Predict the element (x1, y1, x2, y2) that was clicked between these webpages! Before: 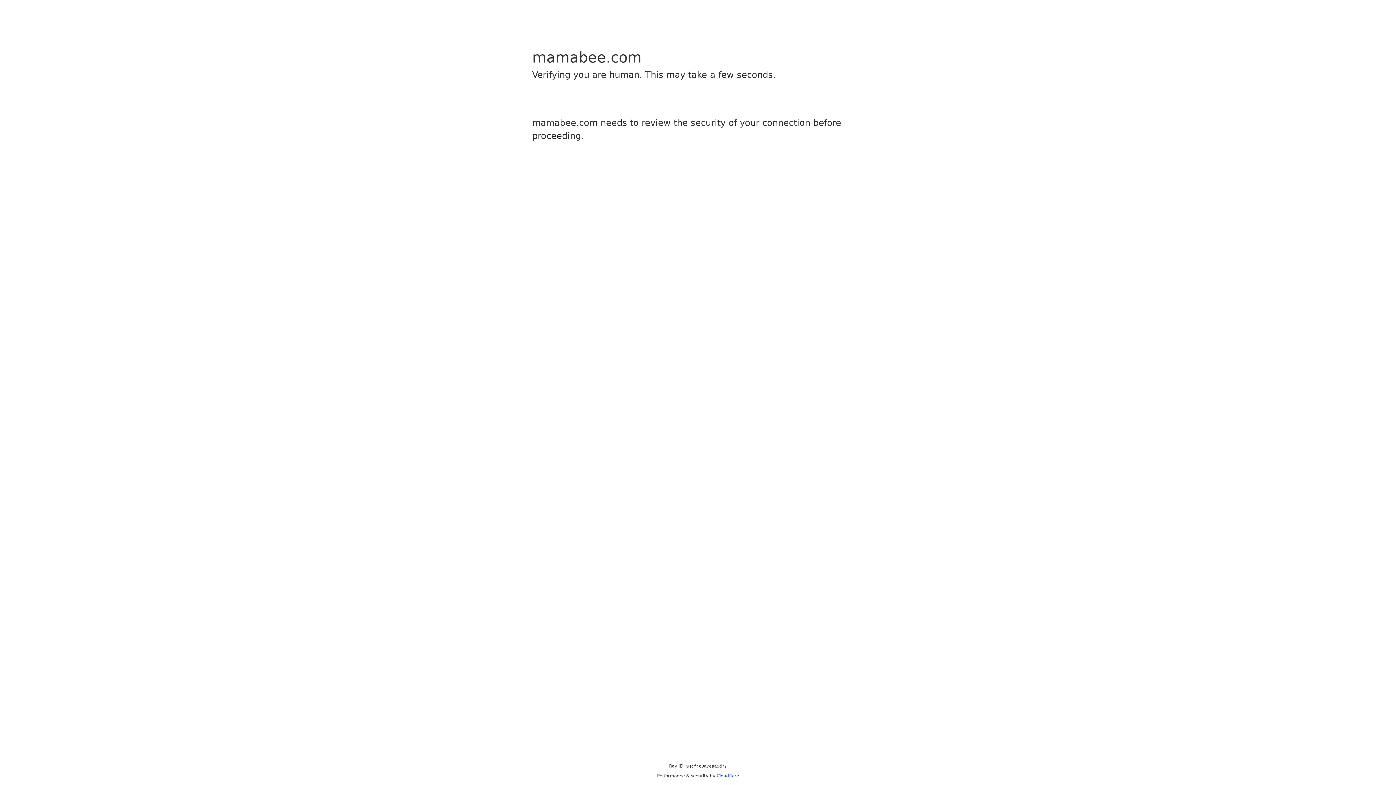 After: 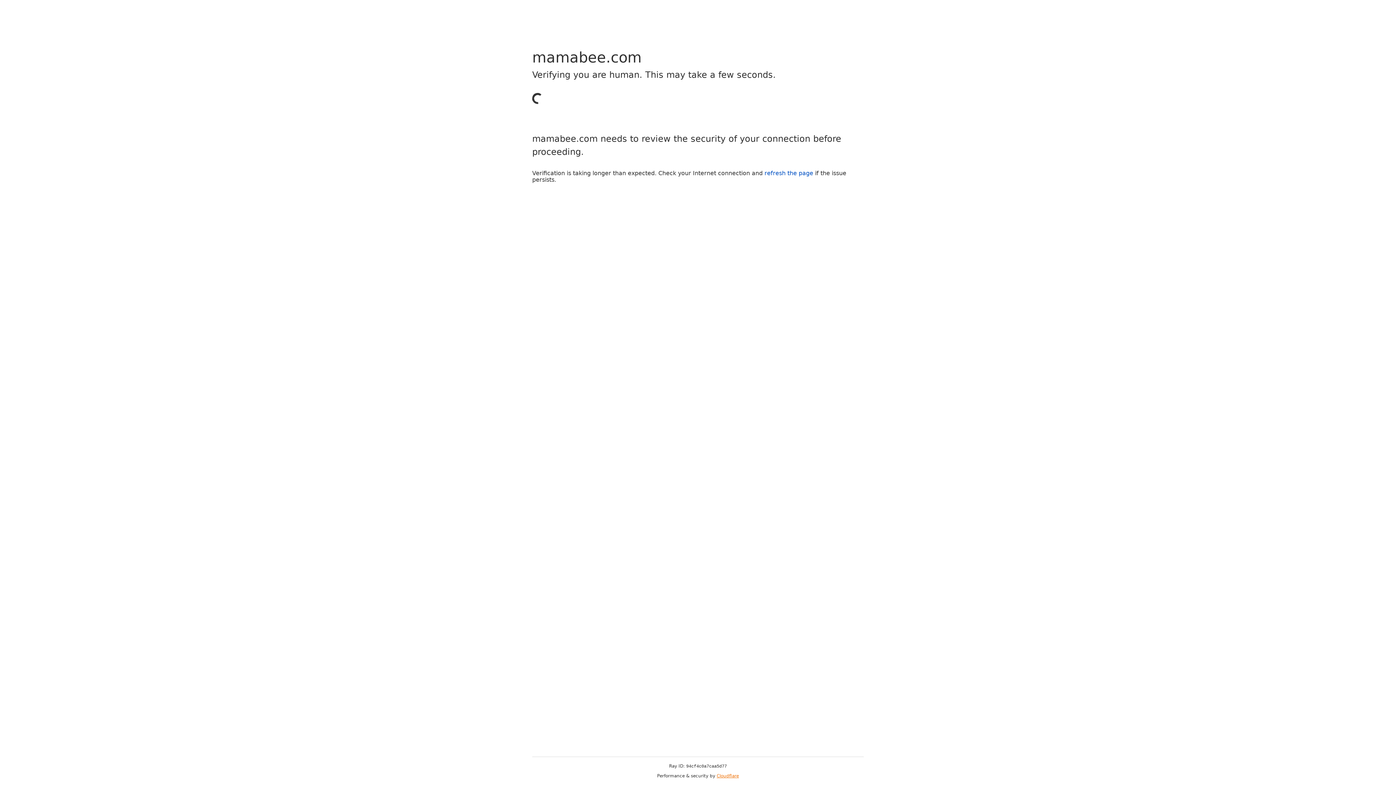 Action: bbox: (716, 773, 739, 778) label: Cloudflare